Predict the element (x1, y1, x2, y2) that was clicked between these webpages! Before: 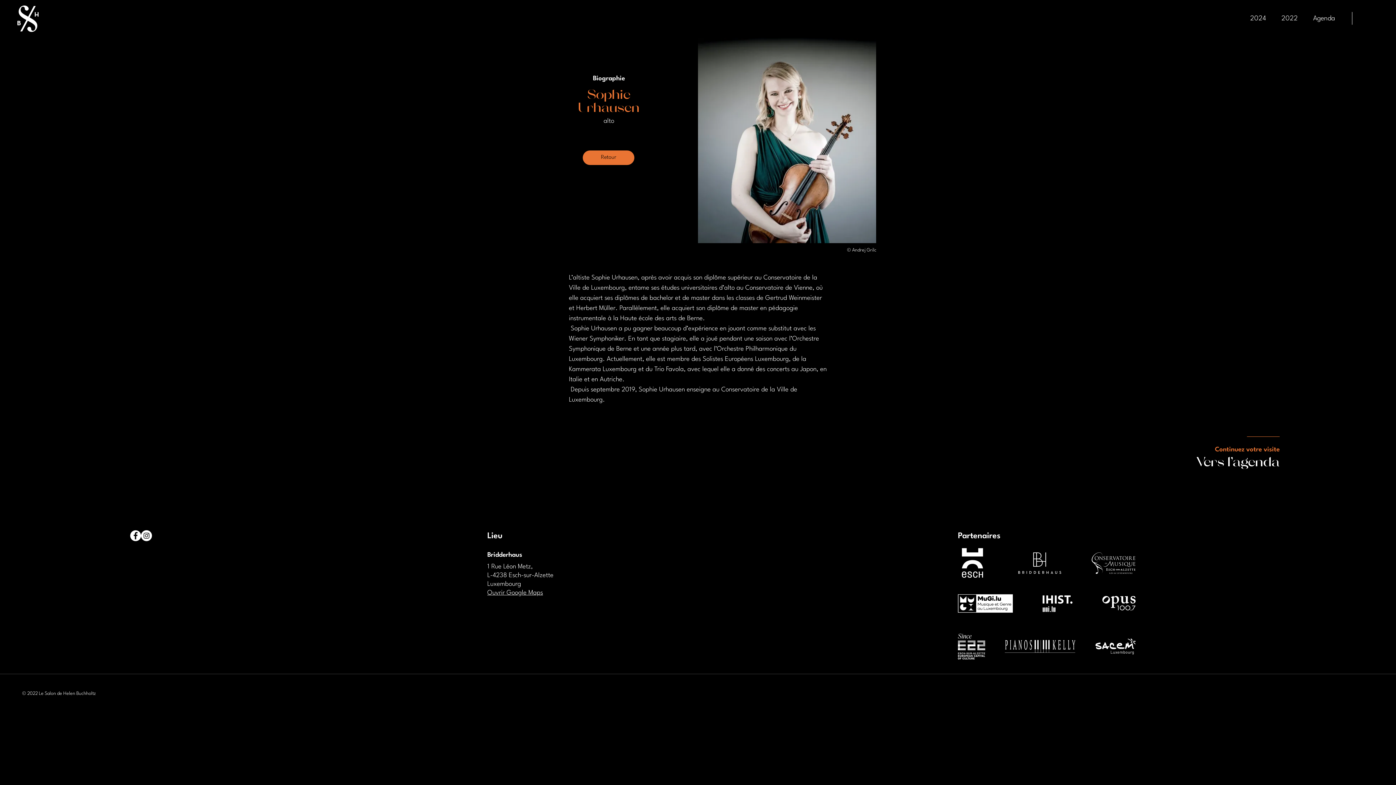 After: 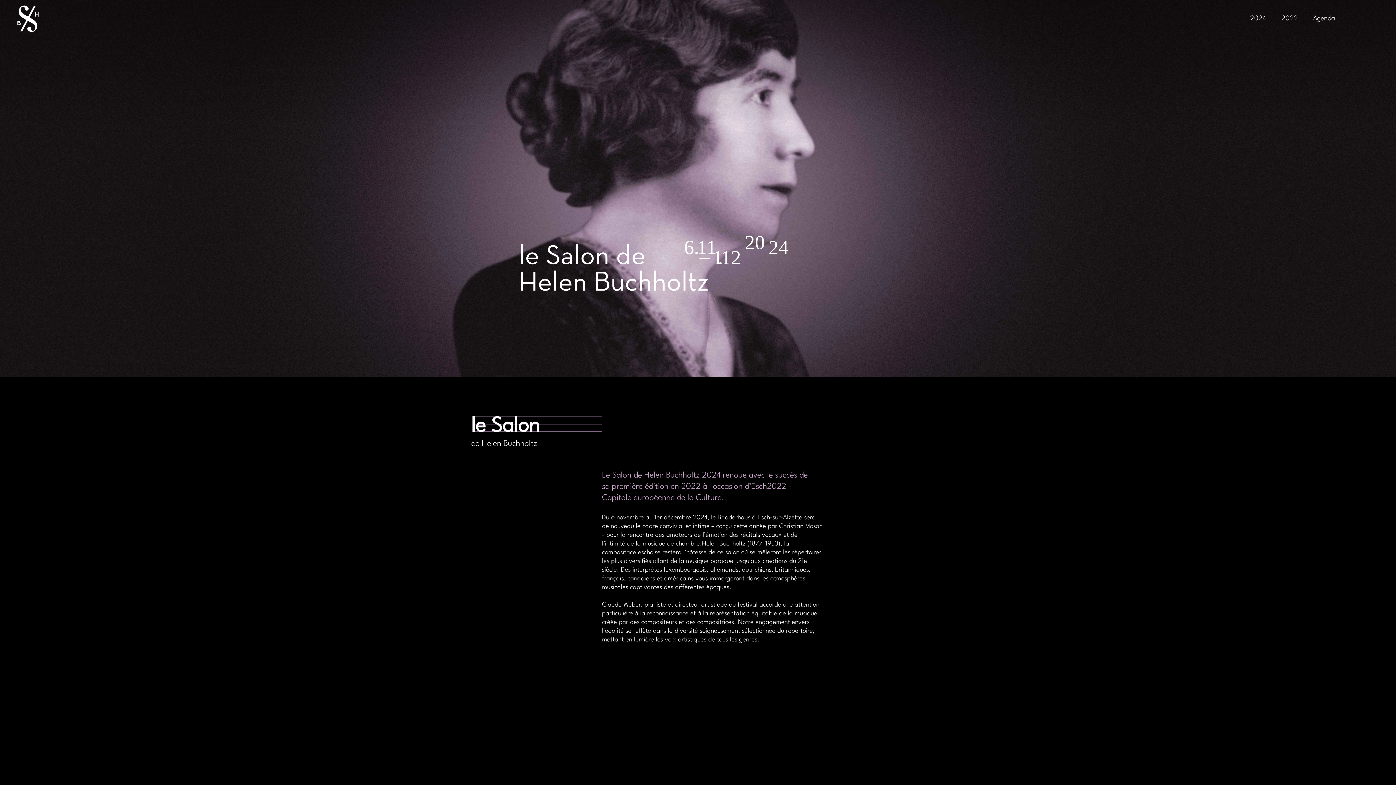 Action: bbox: (17, 5, 38, 32)